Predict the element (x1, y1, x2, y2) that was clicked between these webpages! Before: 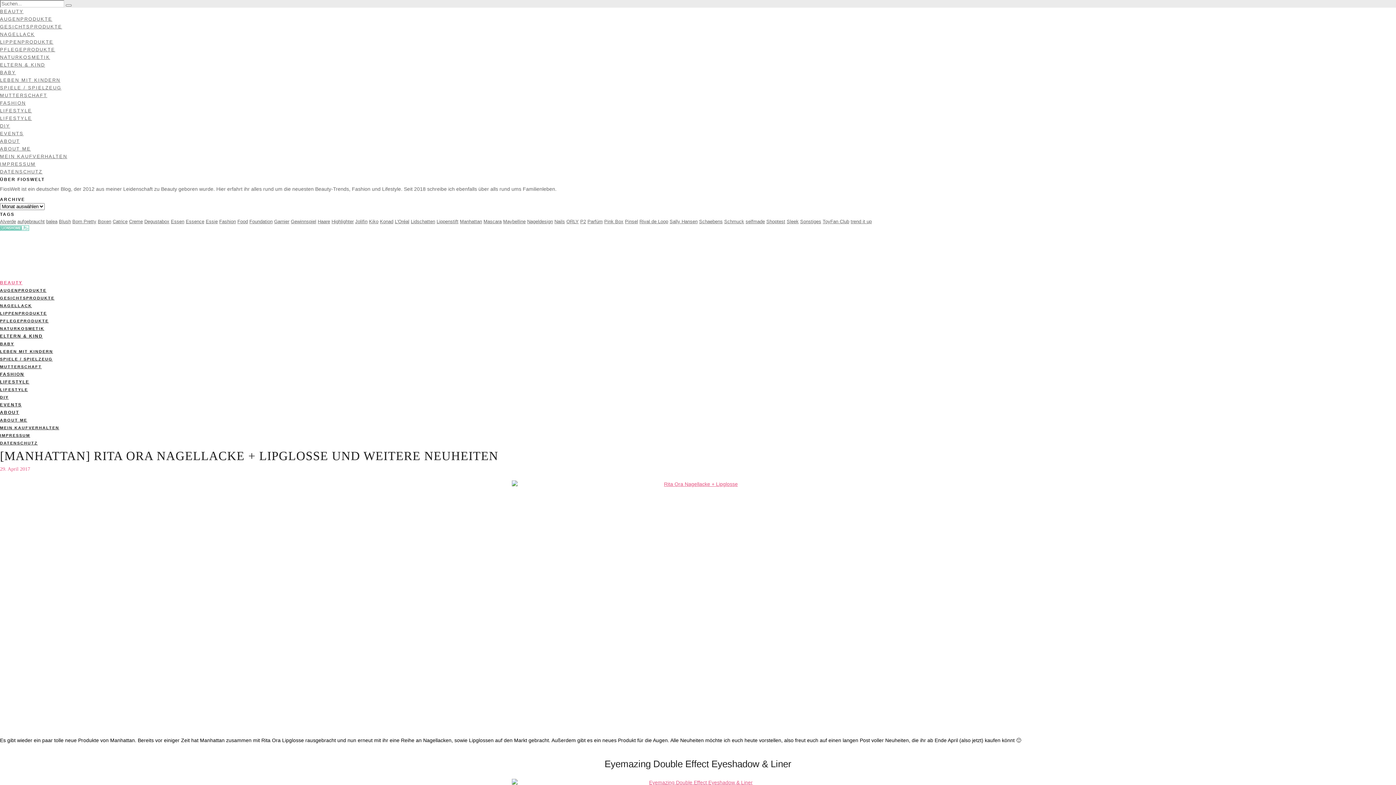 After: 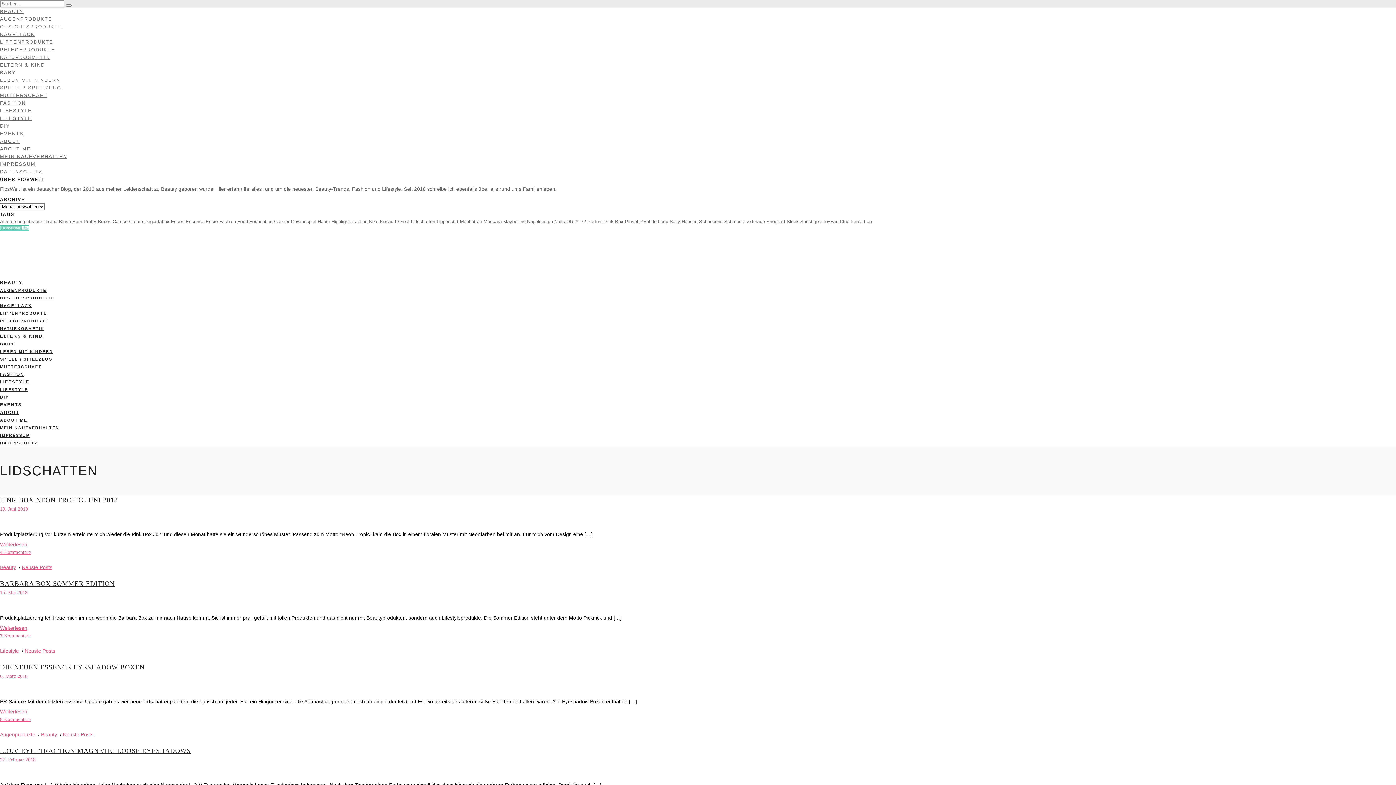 Action: bbox: (410, 218, 435, 224) label: Lidschatten